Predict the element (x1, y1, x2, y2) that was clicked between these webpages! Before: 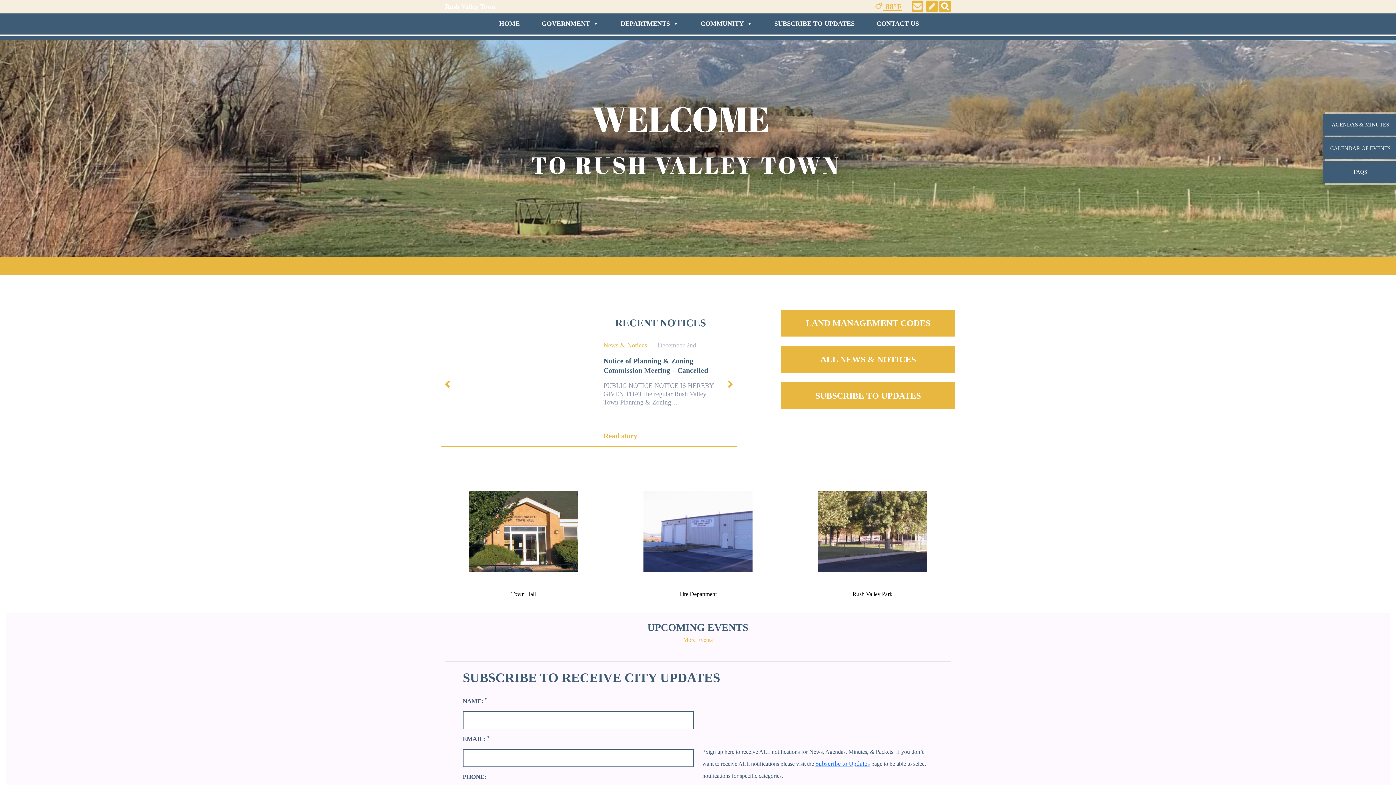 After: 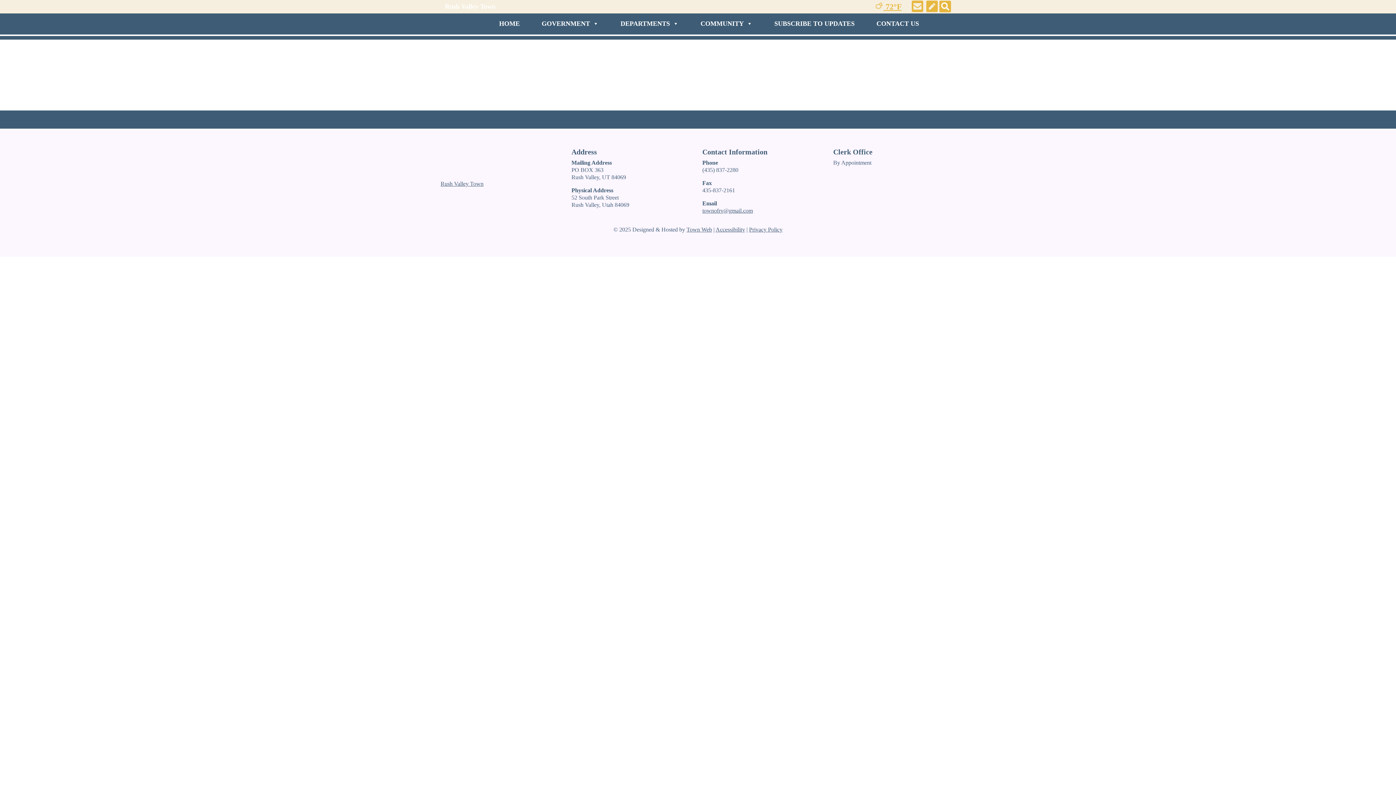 Action: bbox: (1323, 137, 1396, 159) label:  
CALENDAR OF EVENTS